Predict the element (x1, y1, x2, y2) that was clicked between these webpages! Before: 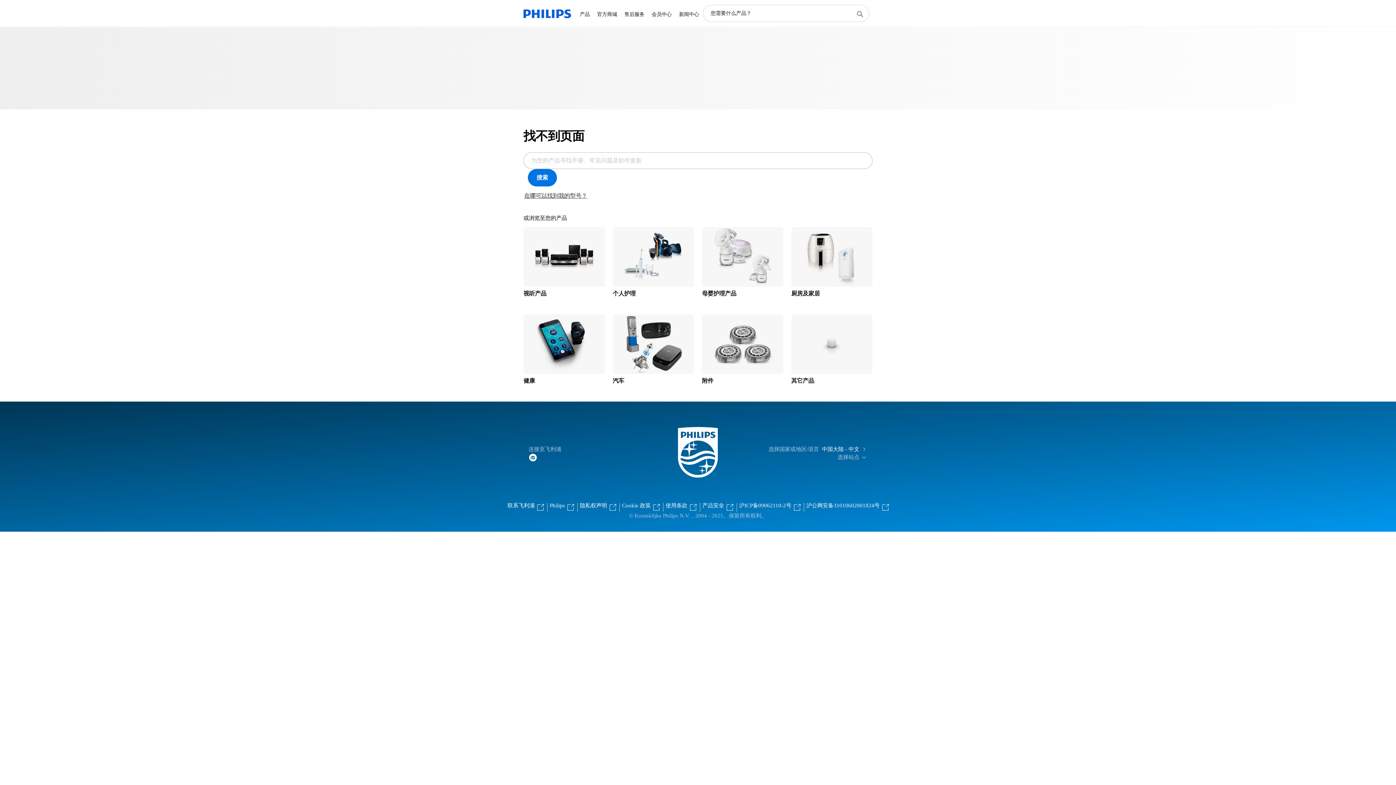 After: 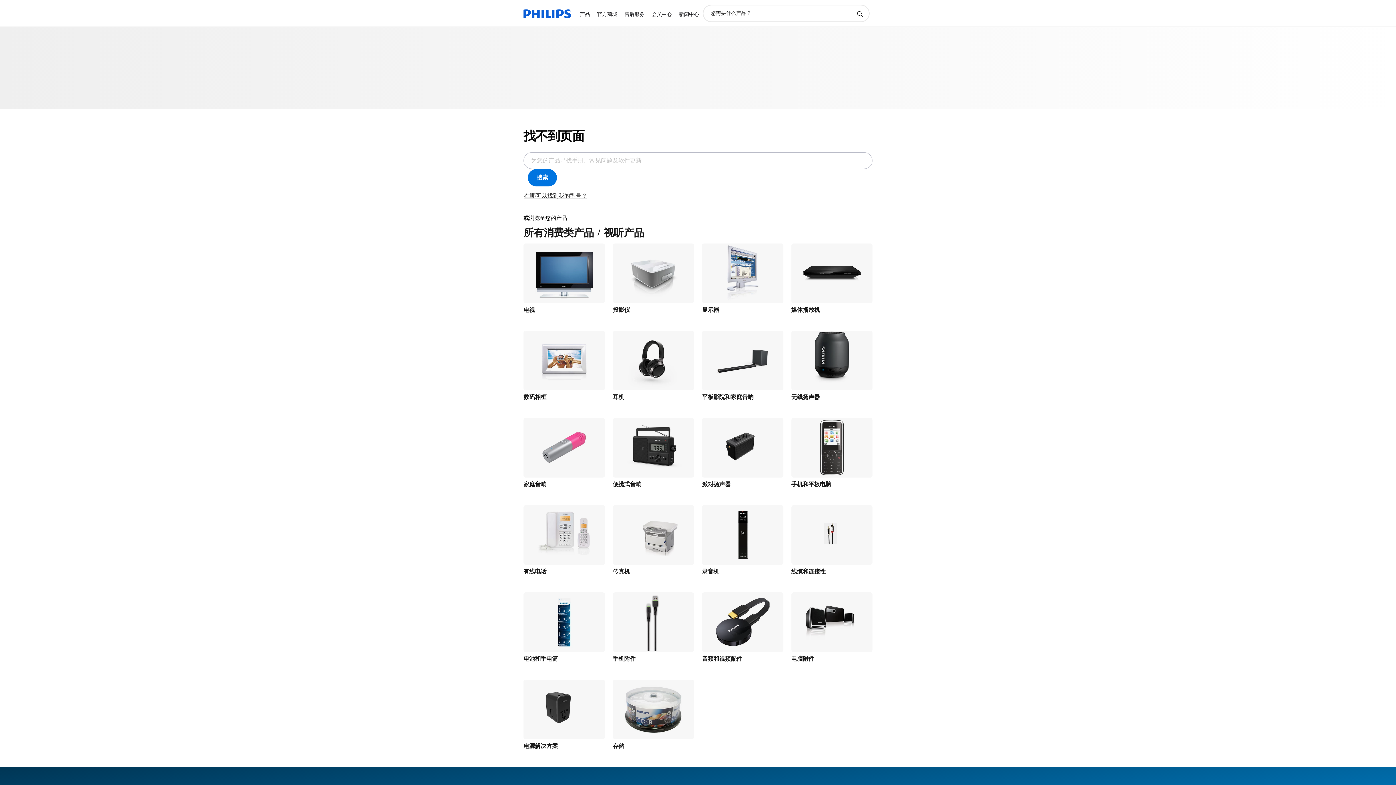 Action: bbox: (523, 227, 604, 286)